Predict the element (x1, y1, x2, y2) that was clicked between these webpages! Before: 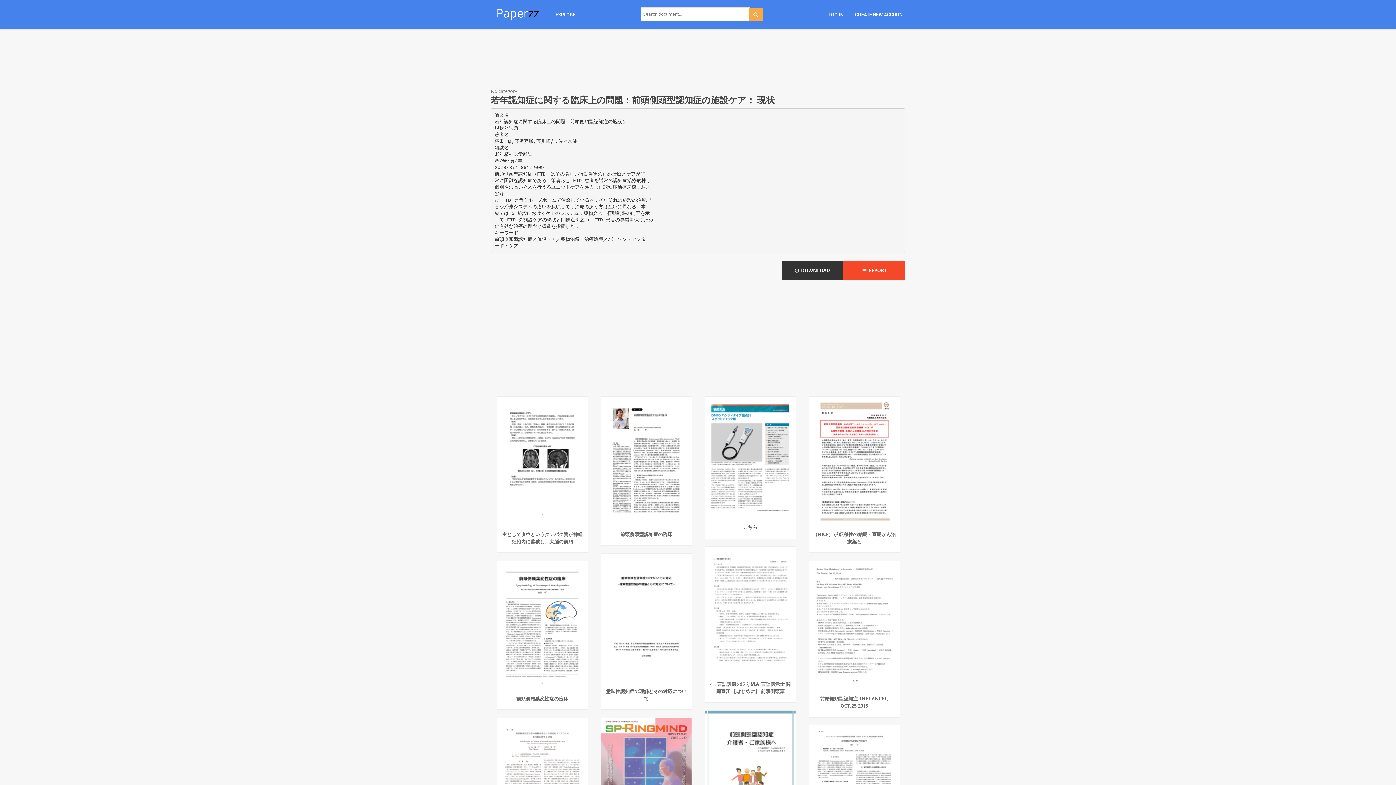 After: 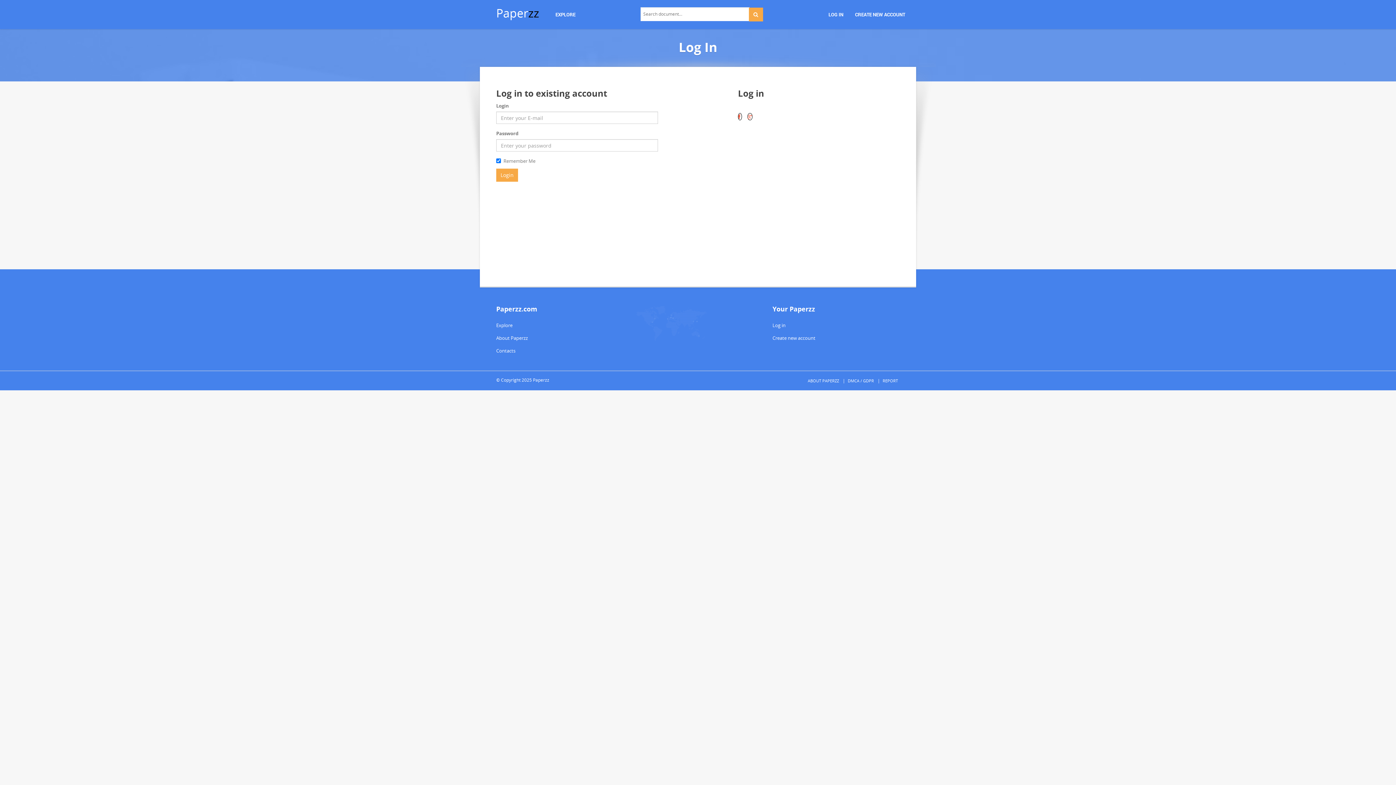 Action: label: LOG IN bbox: (823, -2, 849, 29)